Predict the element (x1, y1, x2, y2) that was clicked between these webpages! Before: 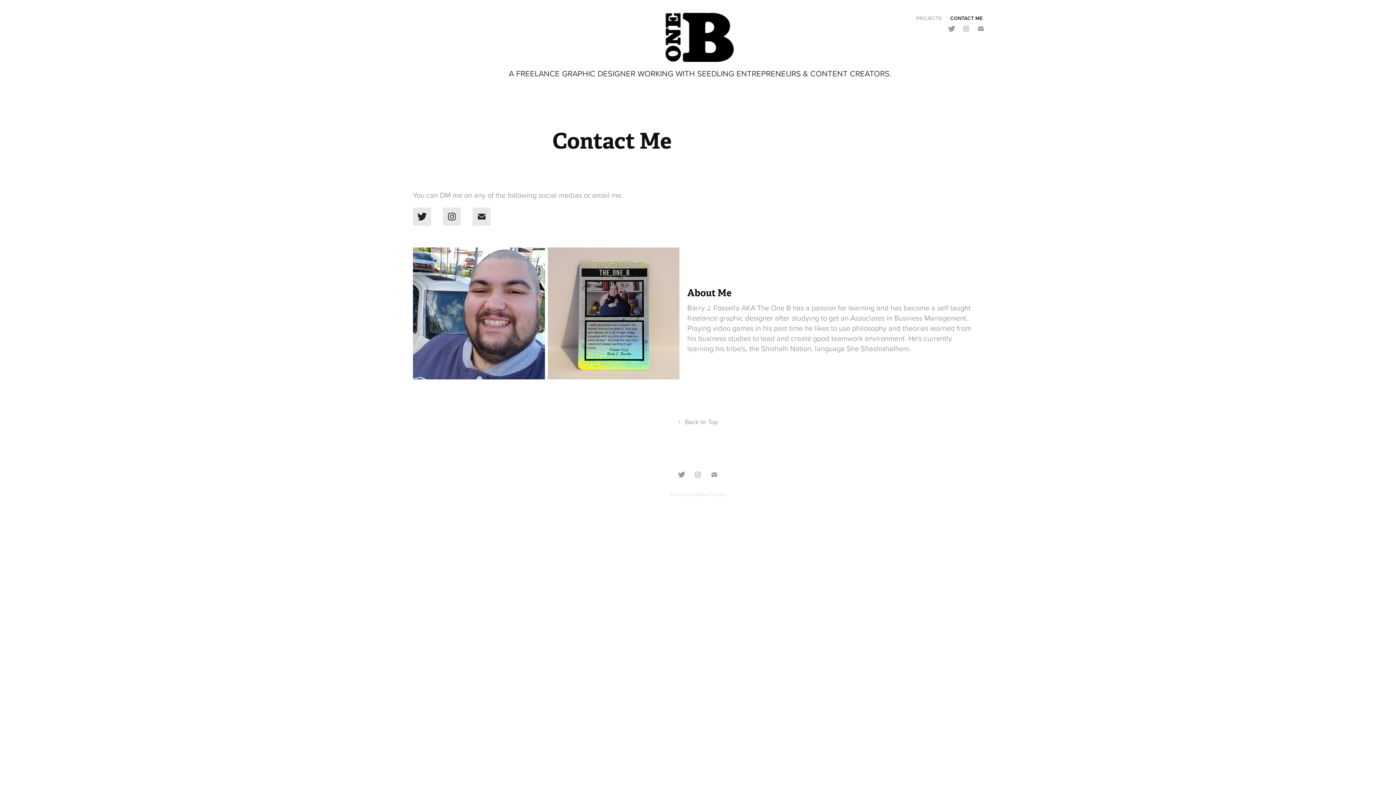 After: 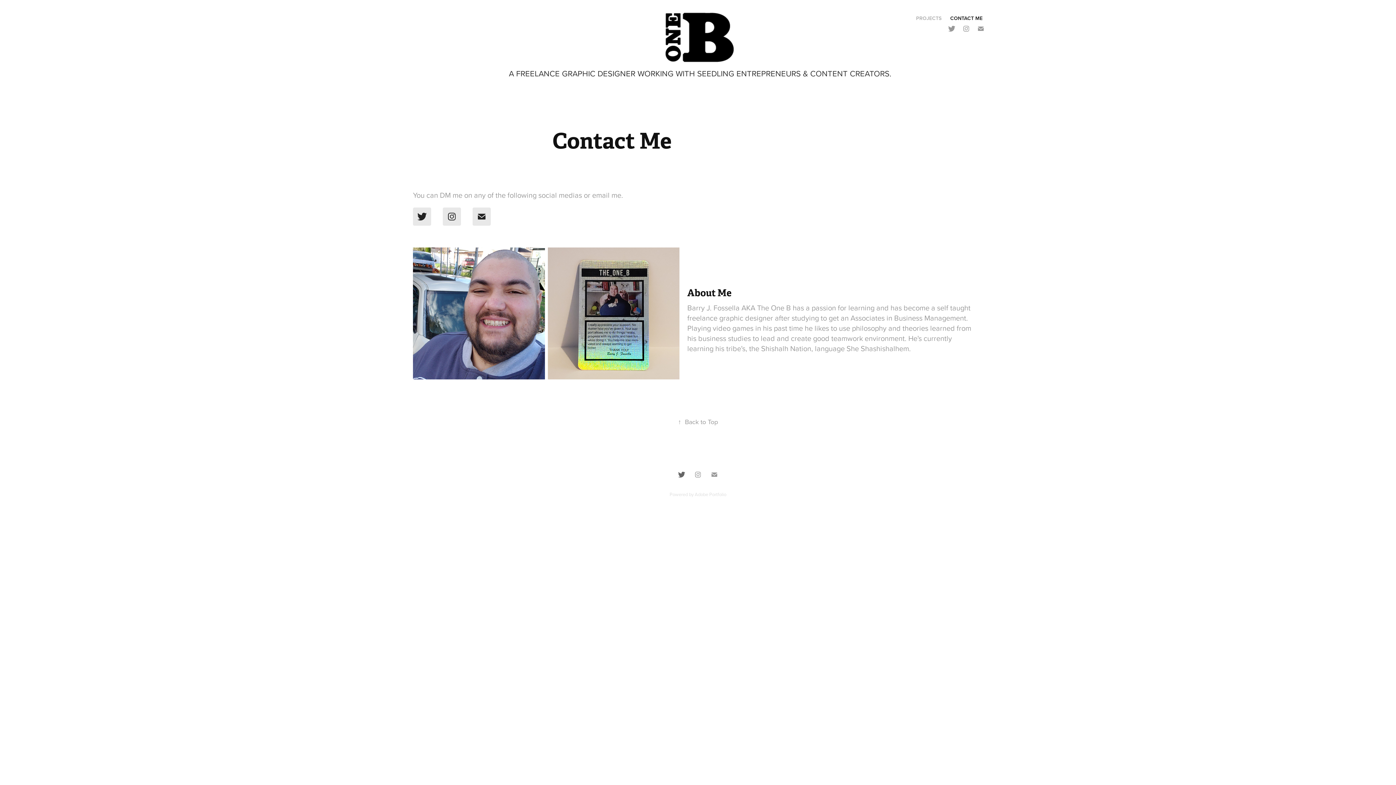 Action: bbox: (676, 469, 687, 480)